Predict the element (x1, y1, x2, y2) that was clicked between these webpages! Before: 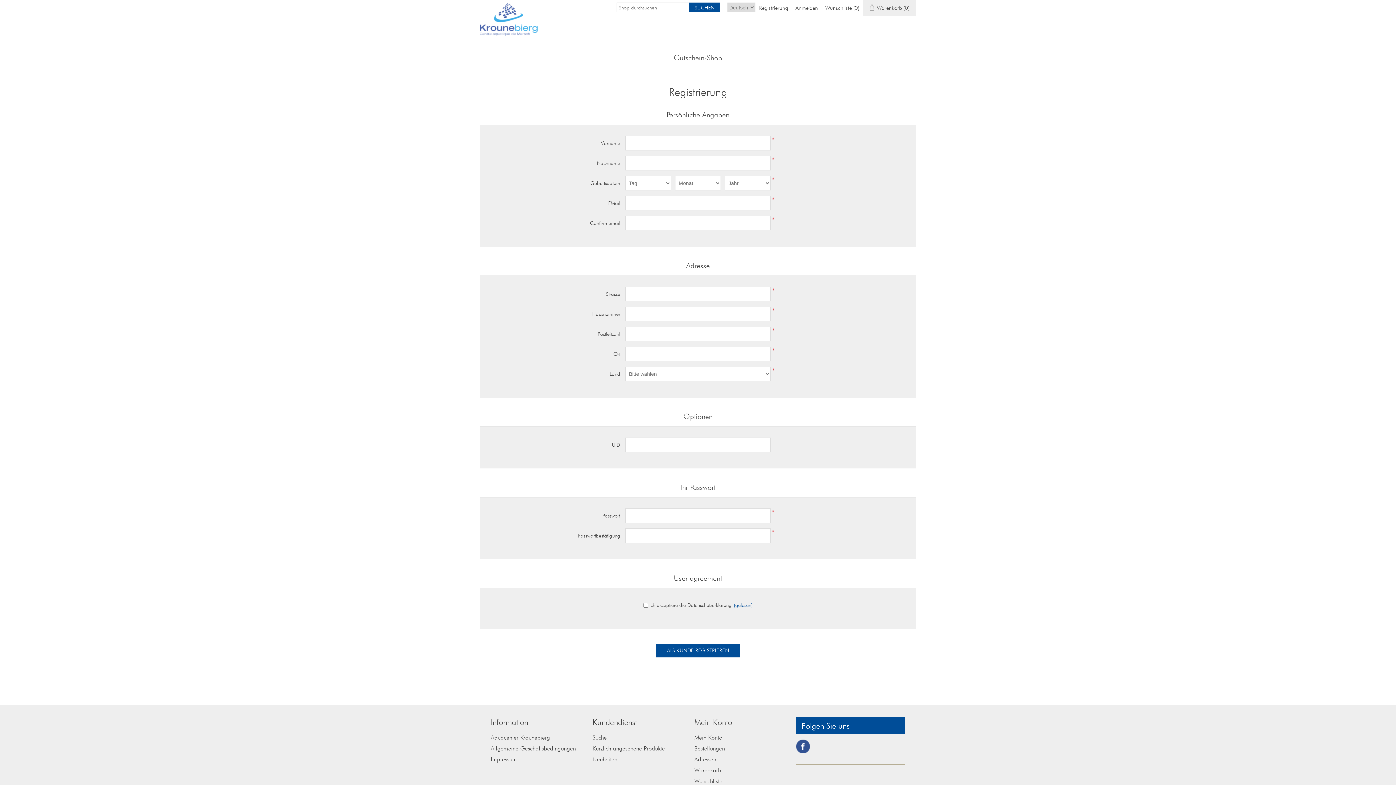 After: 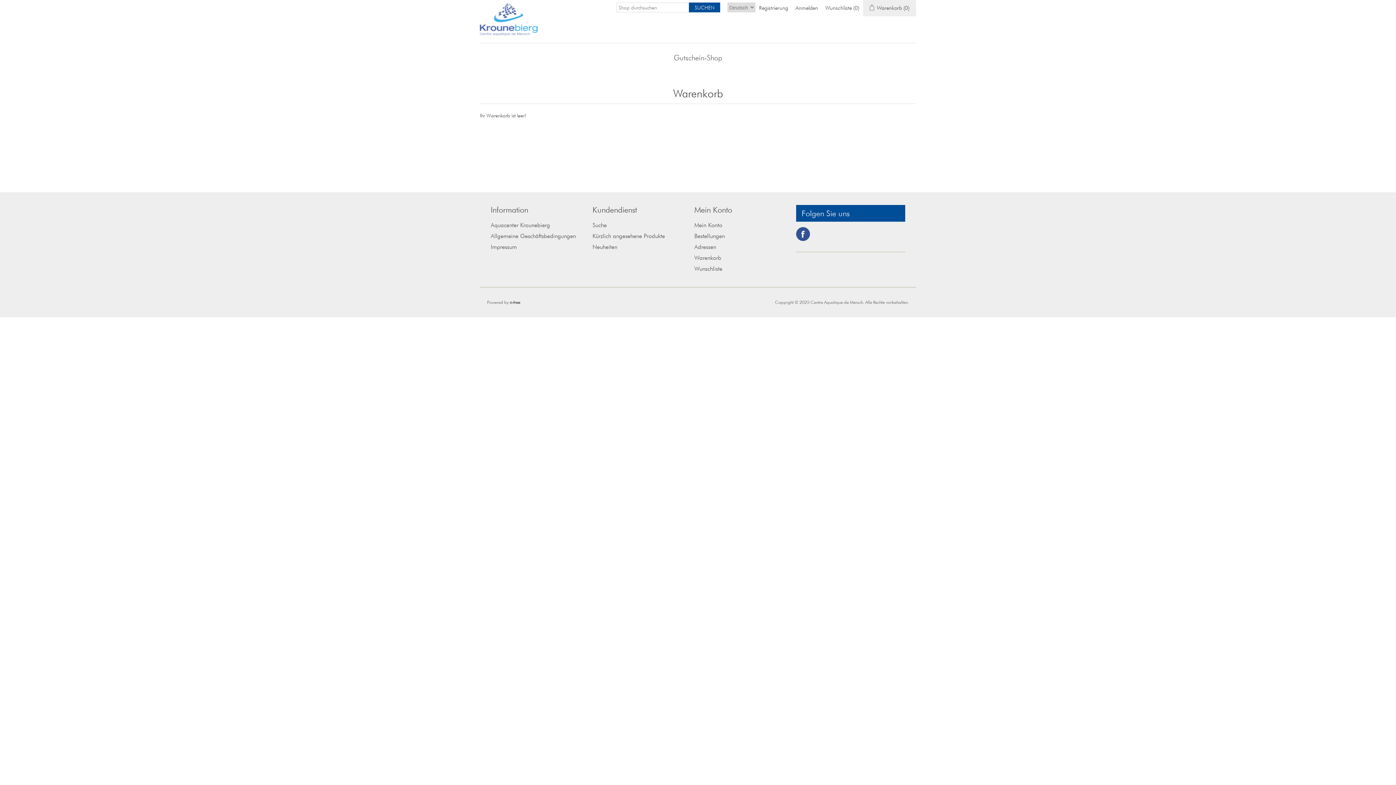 Action: label: Warenkorb bbox: (694, 767, 721, 774)